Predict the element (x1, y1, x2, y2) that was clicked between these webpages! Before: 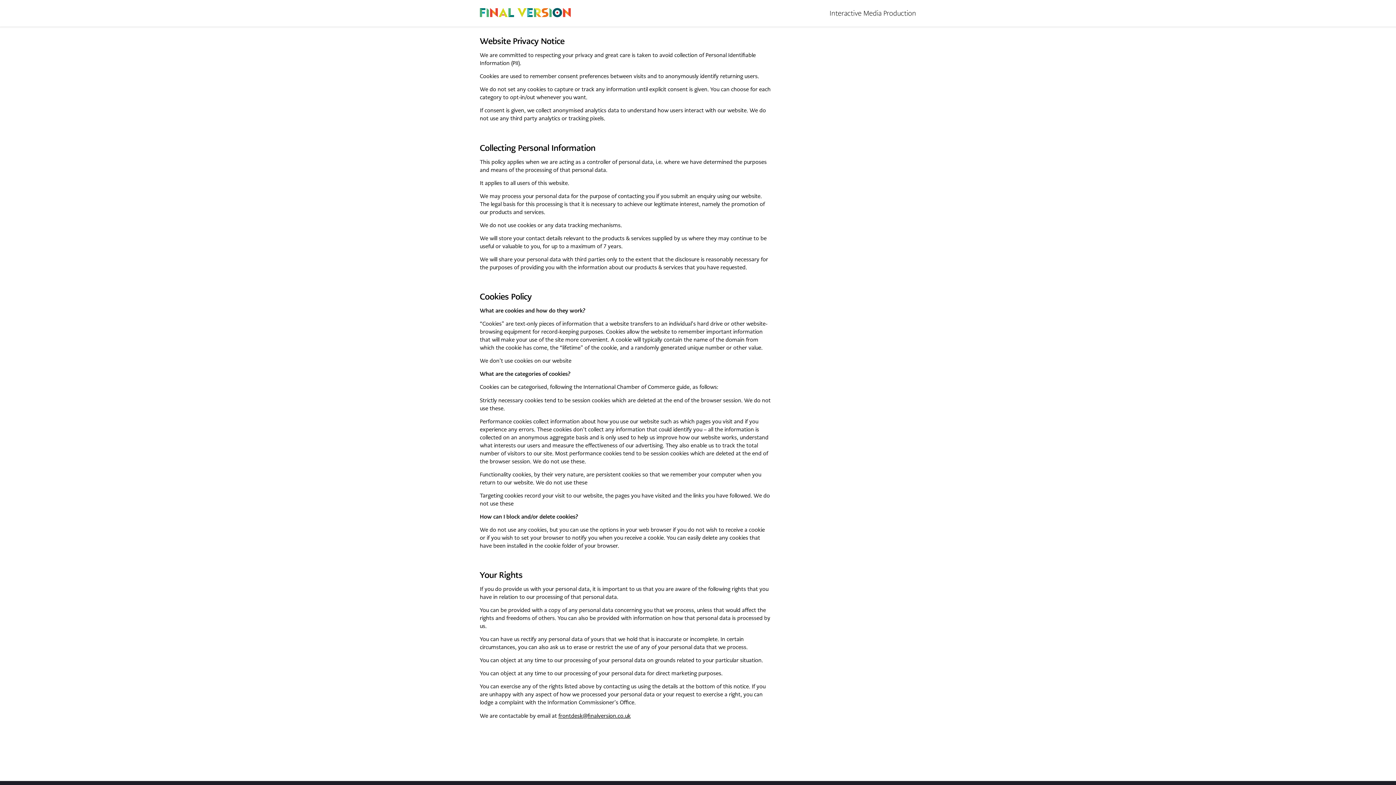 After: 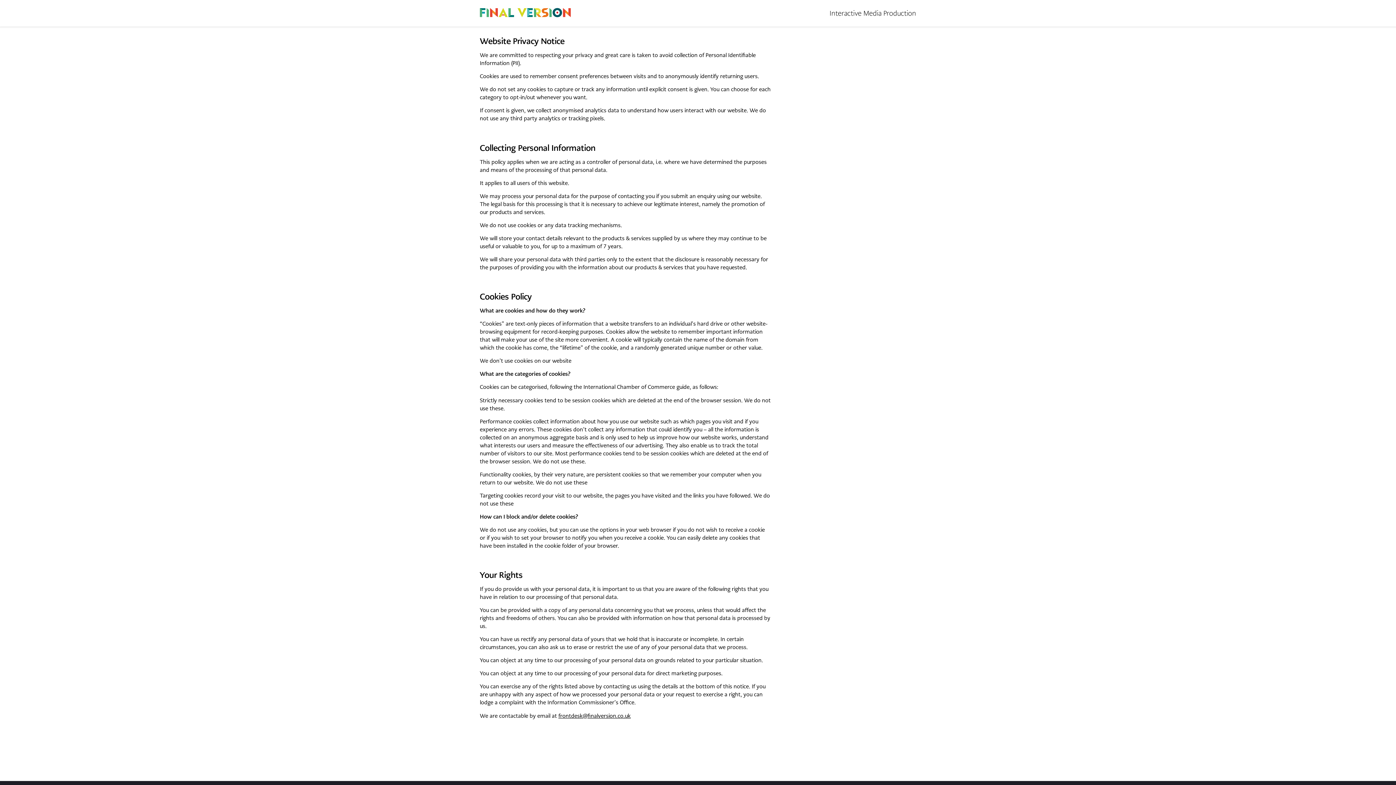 Action: bbox: (558, 712, 630, 719) label: frontdesk@finalversion.co.uk